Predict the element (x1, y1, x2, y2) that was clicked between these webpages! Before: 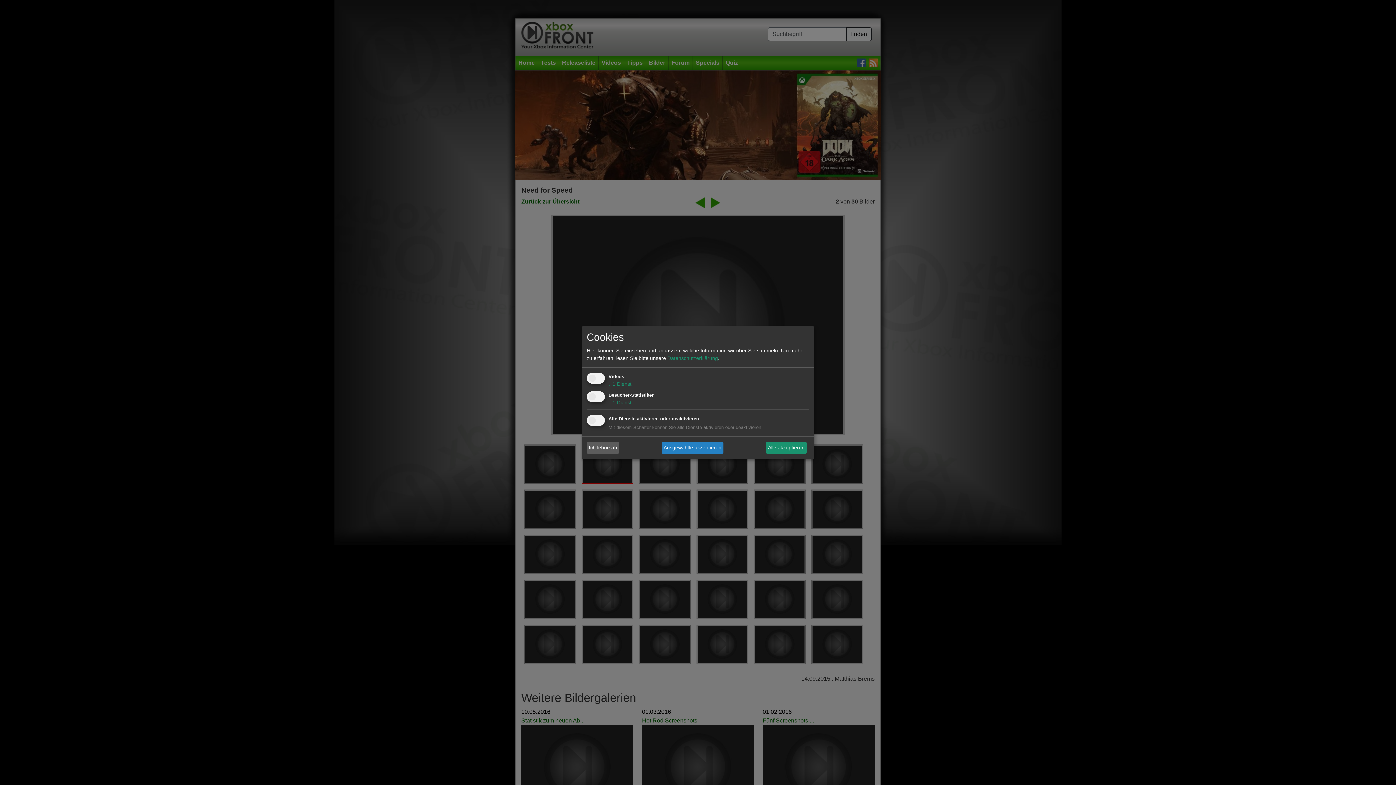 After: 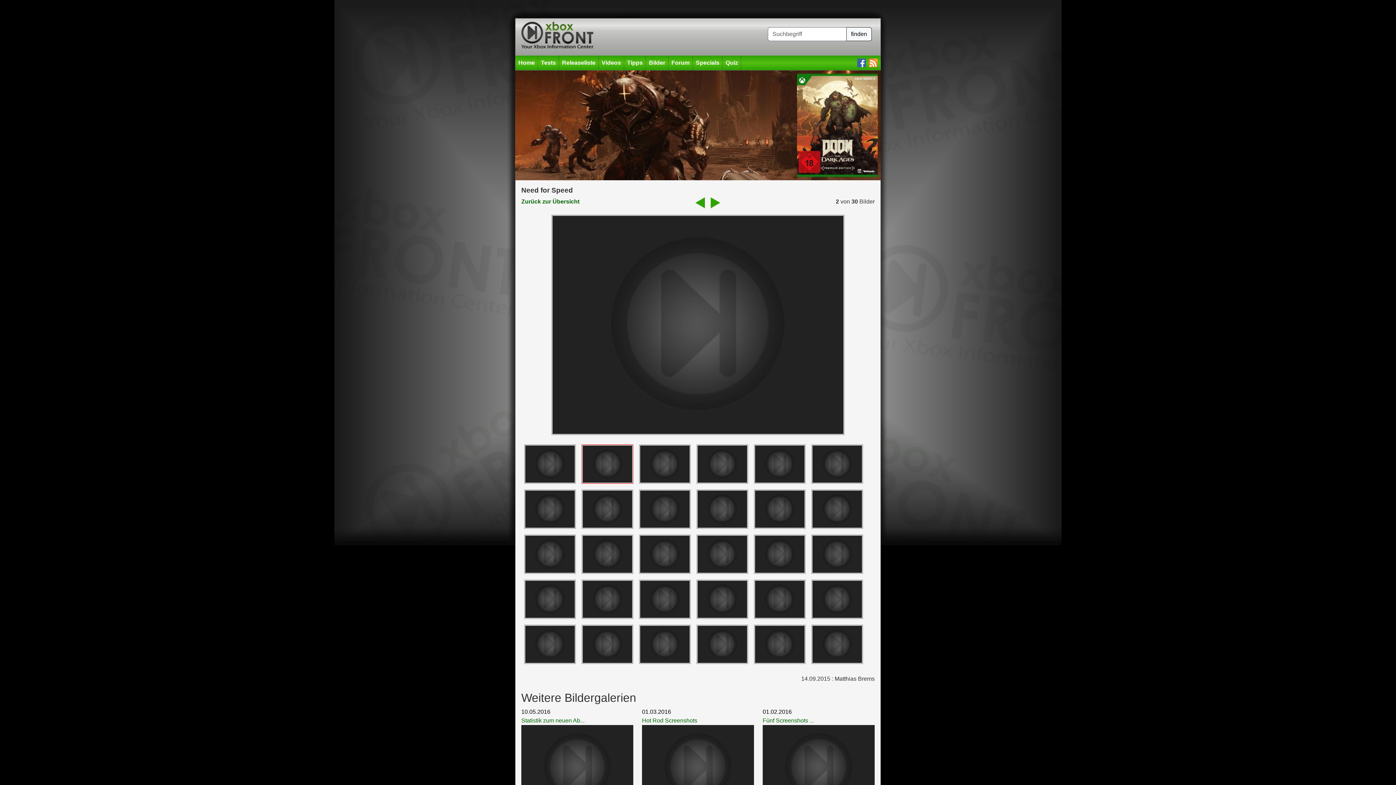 Action: bbox: (661, 442, 723, 453) label: Ausgewählte akzeptieren